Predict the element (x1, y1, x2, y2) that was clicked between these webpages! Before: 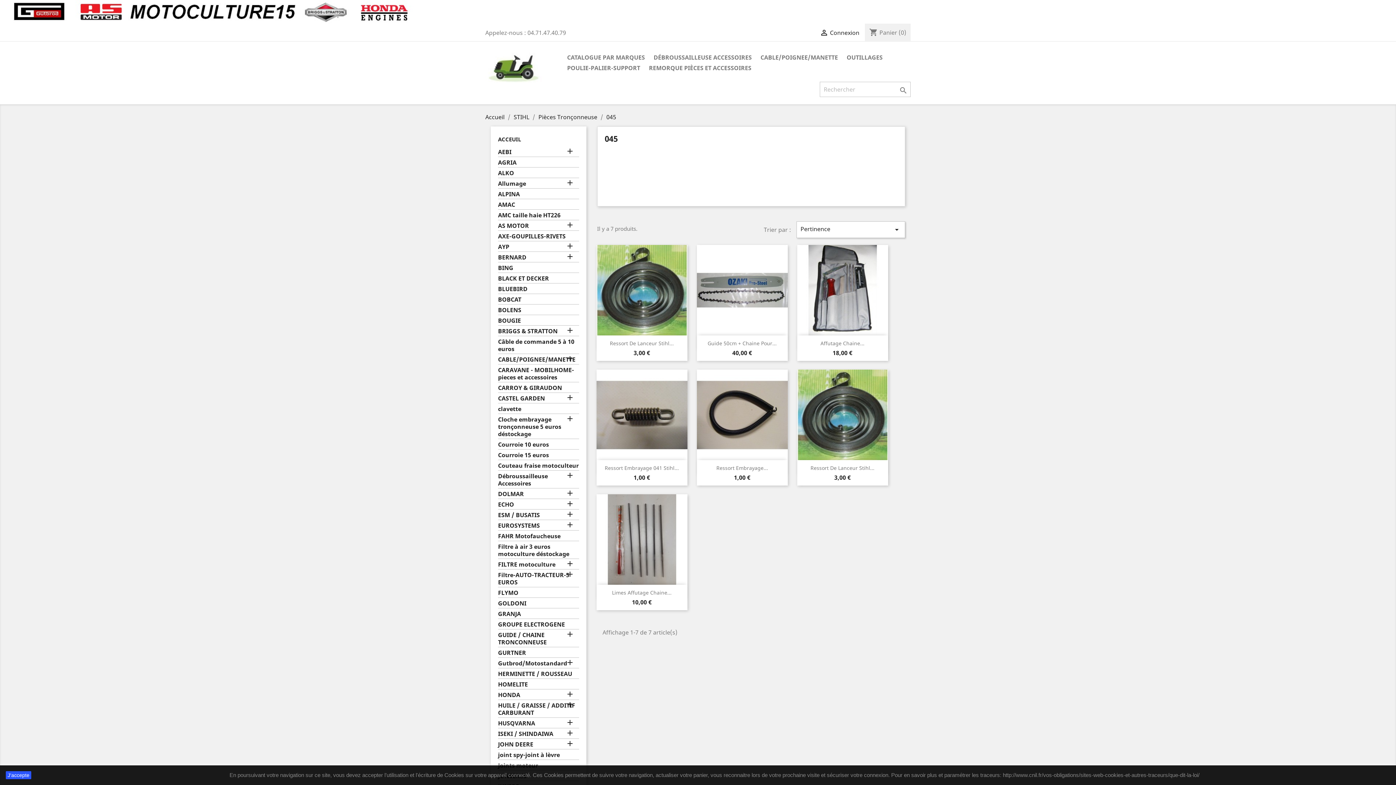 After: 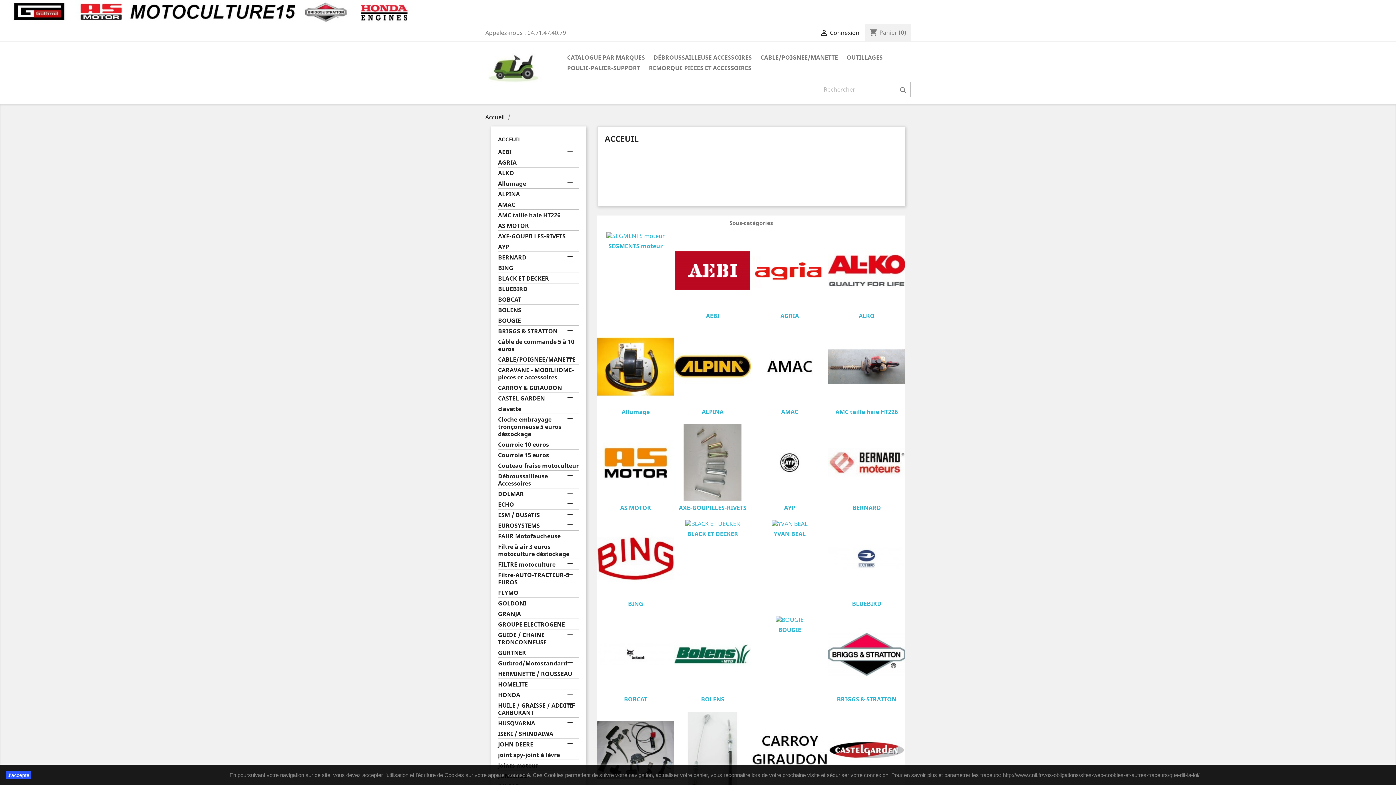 Action: label: CATALOGUE PAR MARQUES bbox: (563, 52, 648, 63)